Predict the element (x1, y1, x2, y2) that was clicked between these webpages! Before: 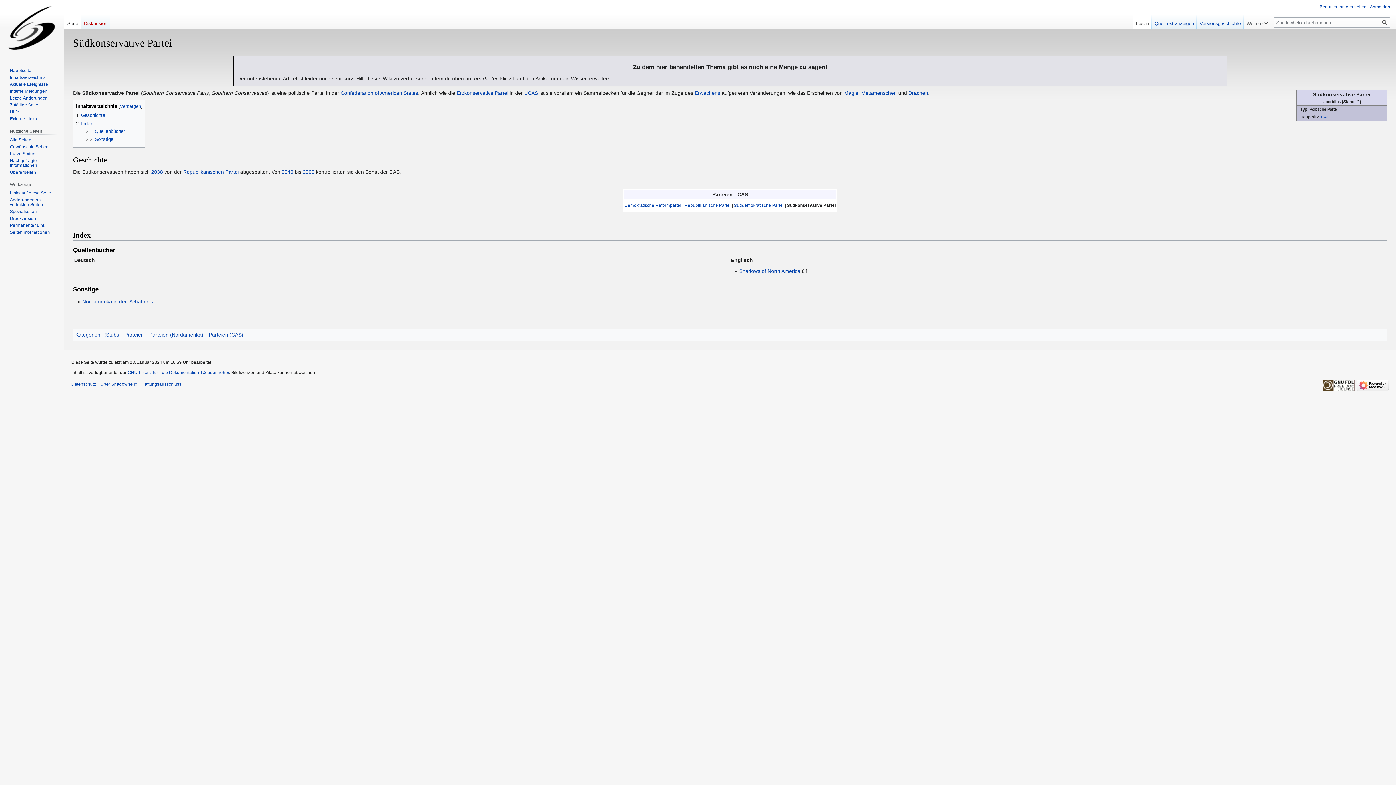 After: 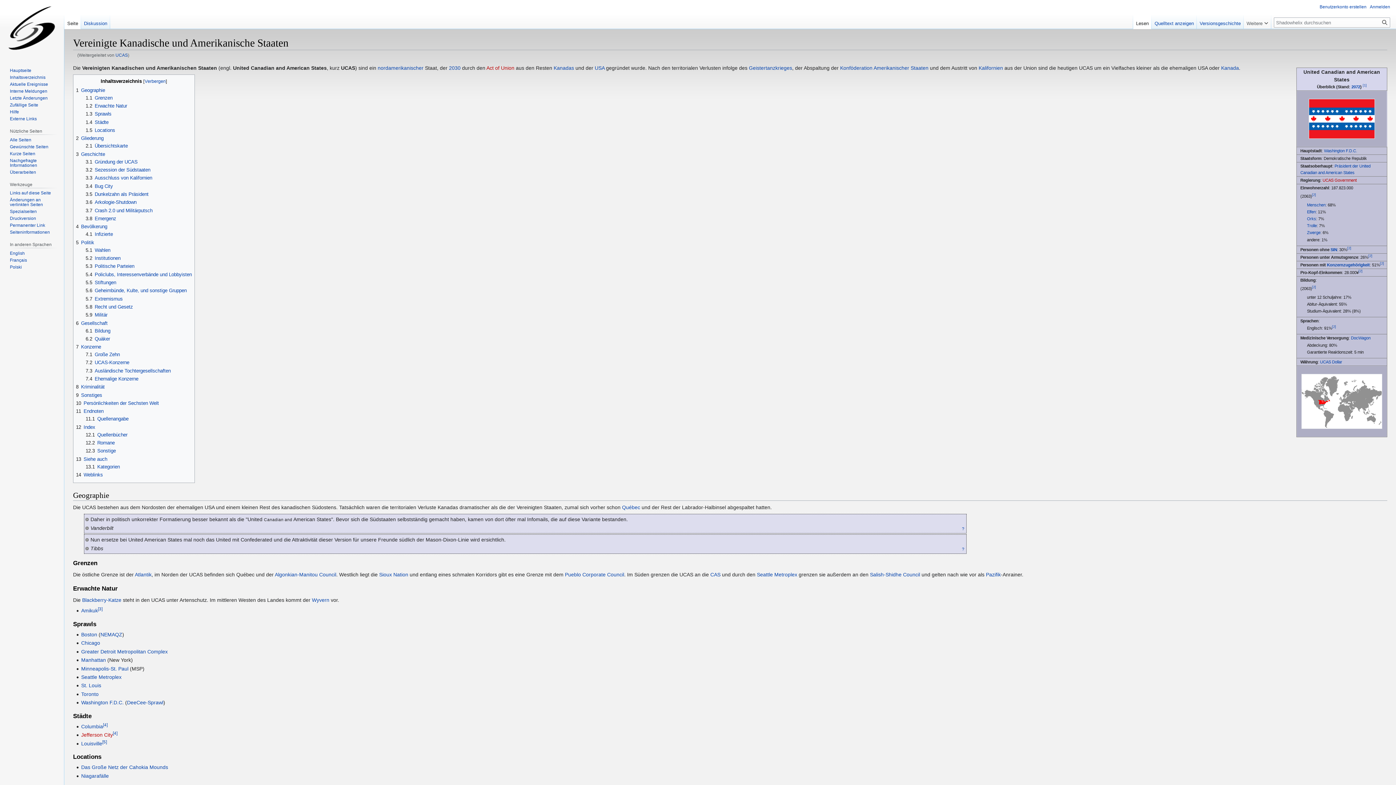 Action: label: UCAS bbox: (524, 90, 538, 96)